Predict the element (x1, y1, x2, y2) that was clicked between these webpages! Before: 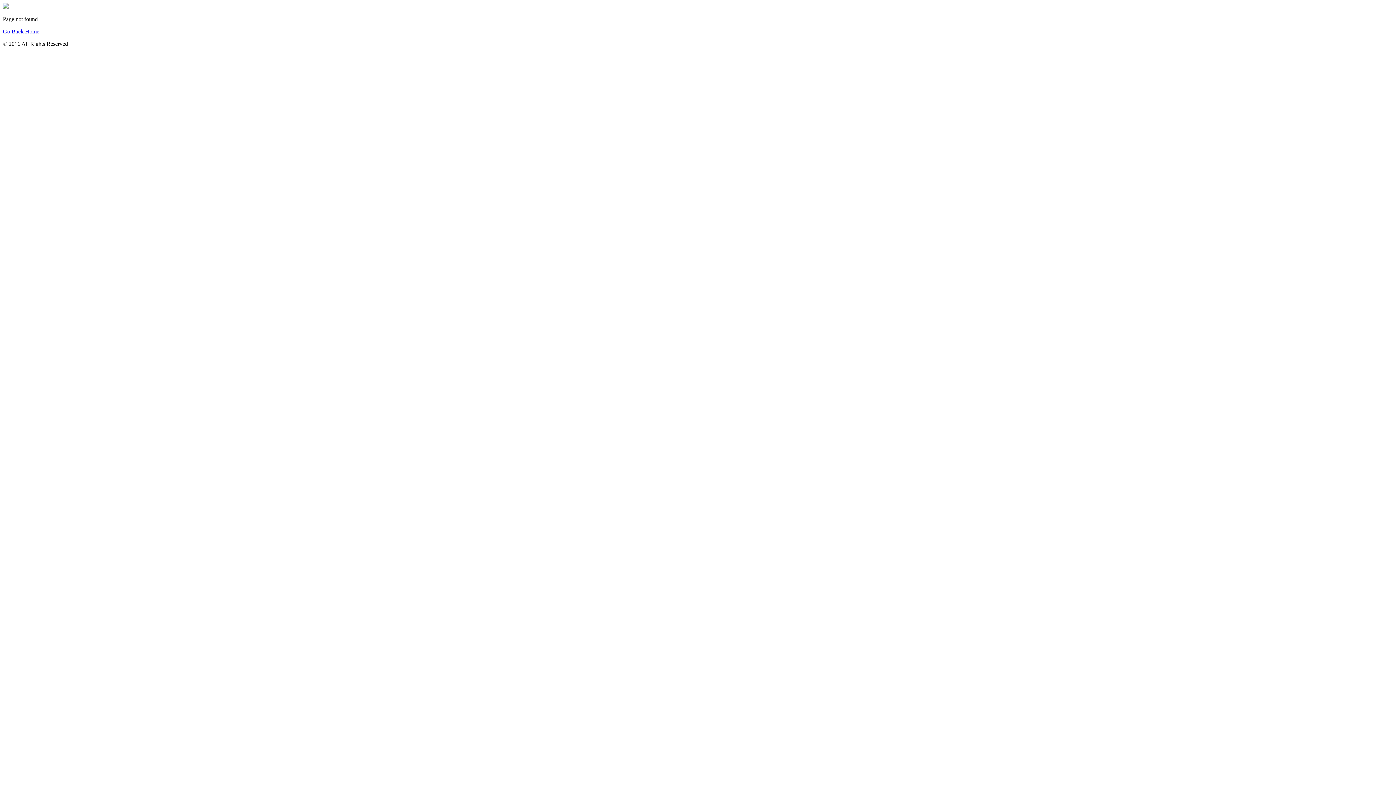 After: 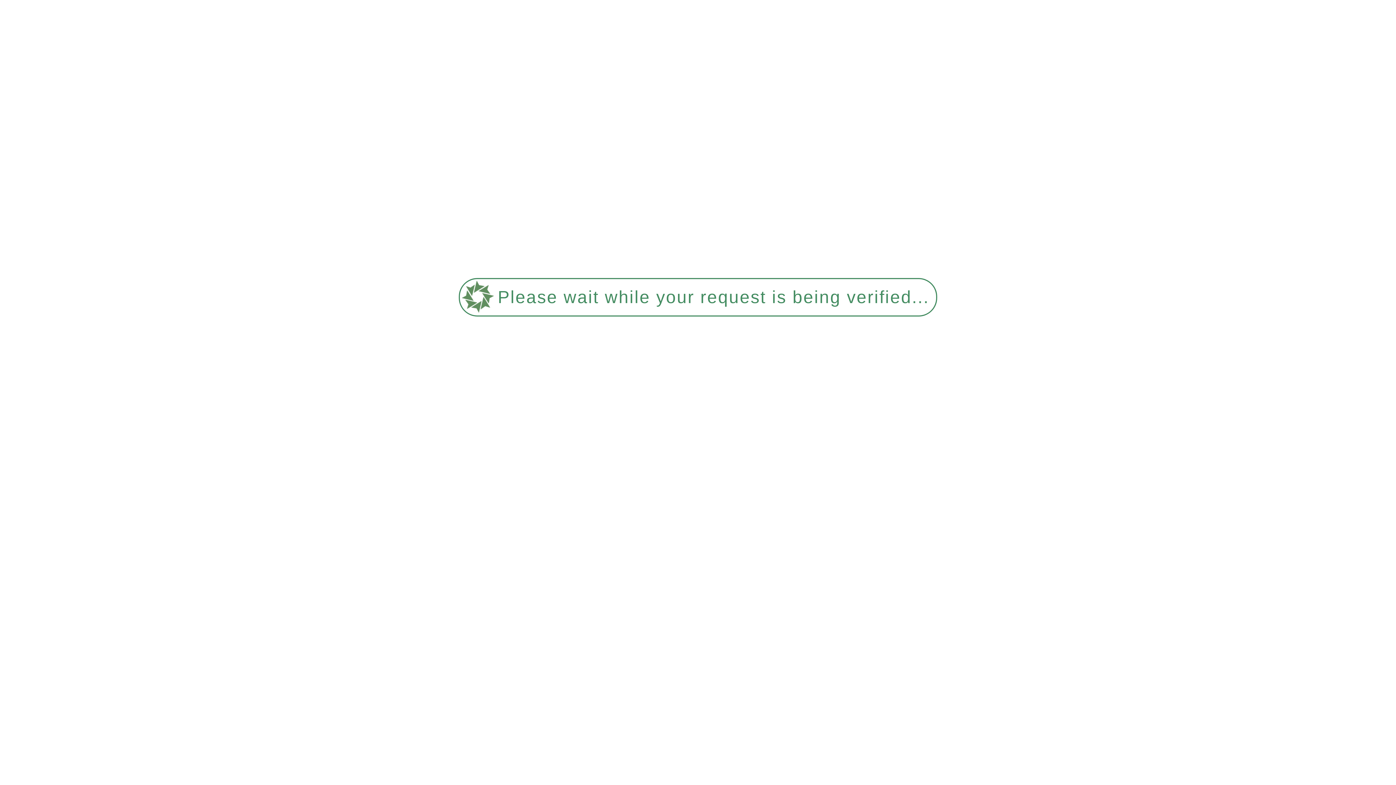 Action: bbox: (2, 28, 39, 34) label: Go Back Home